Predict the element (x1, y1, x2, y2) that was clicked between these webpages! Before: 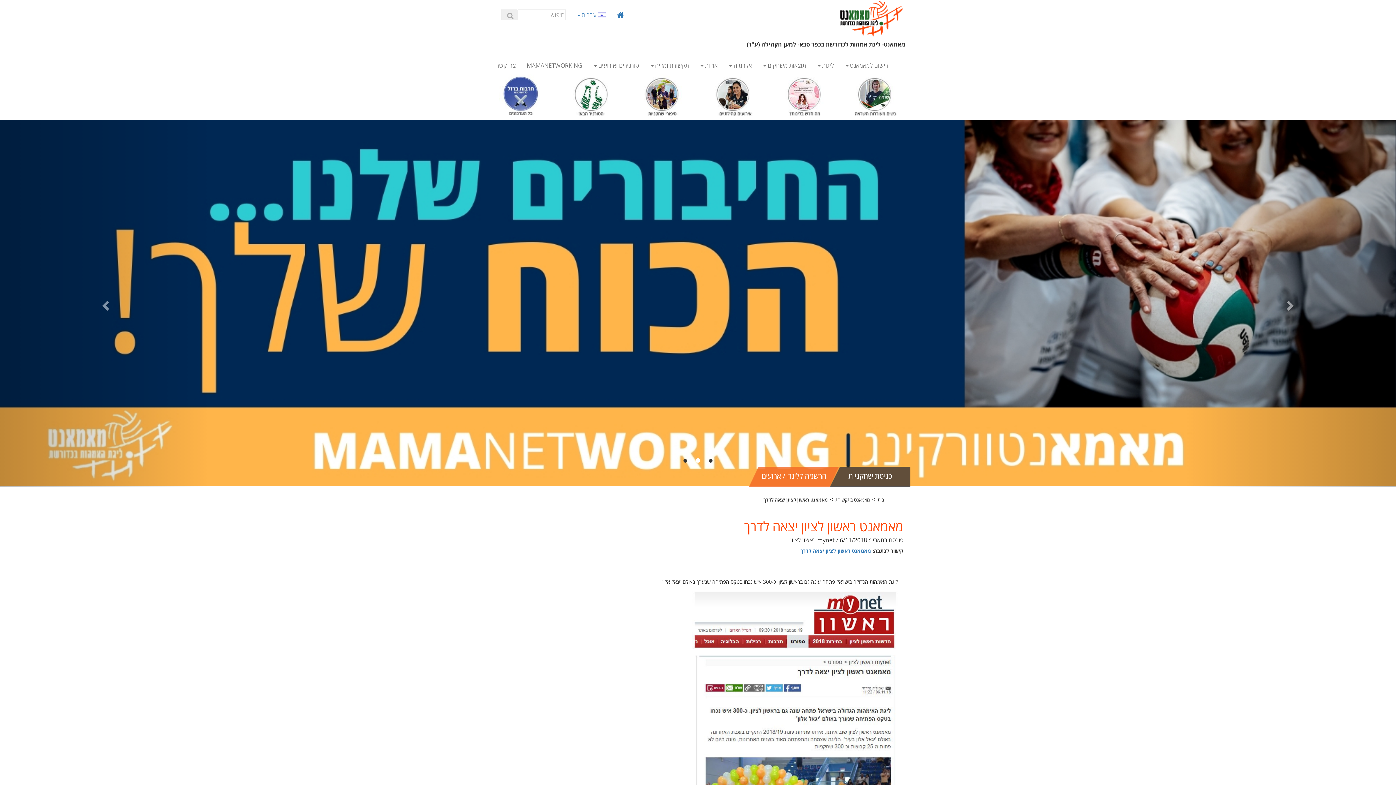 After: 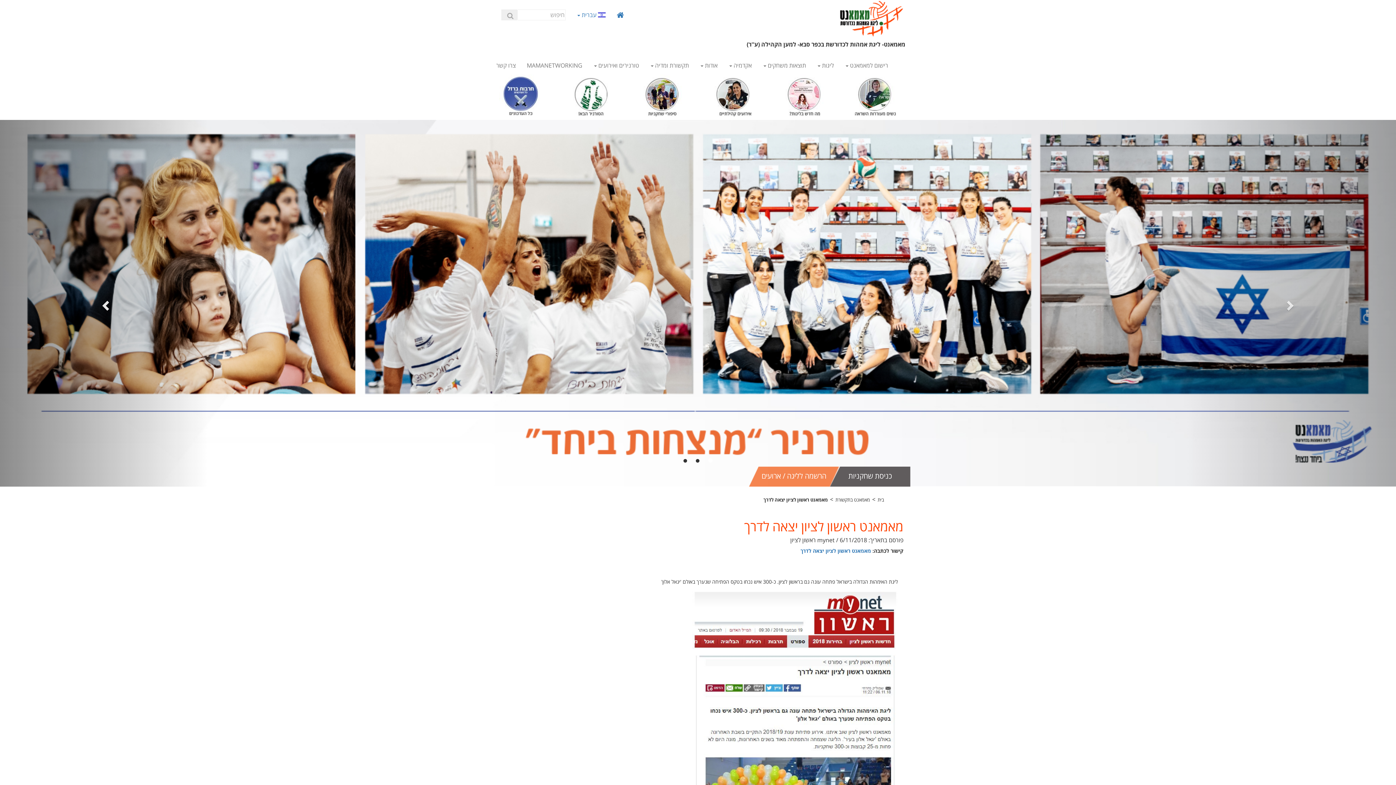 Action: label: Previous bbox: (0, 120, 209, 486)